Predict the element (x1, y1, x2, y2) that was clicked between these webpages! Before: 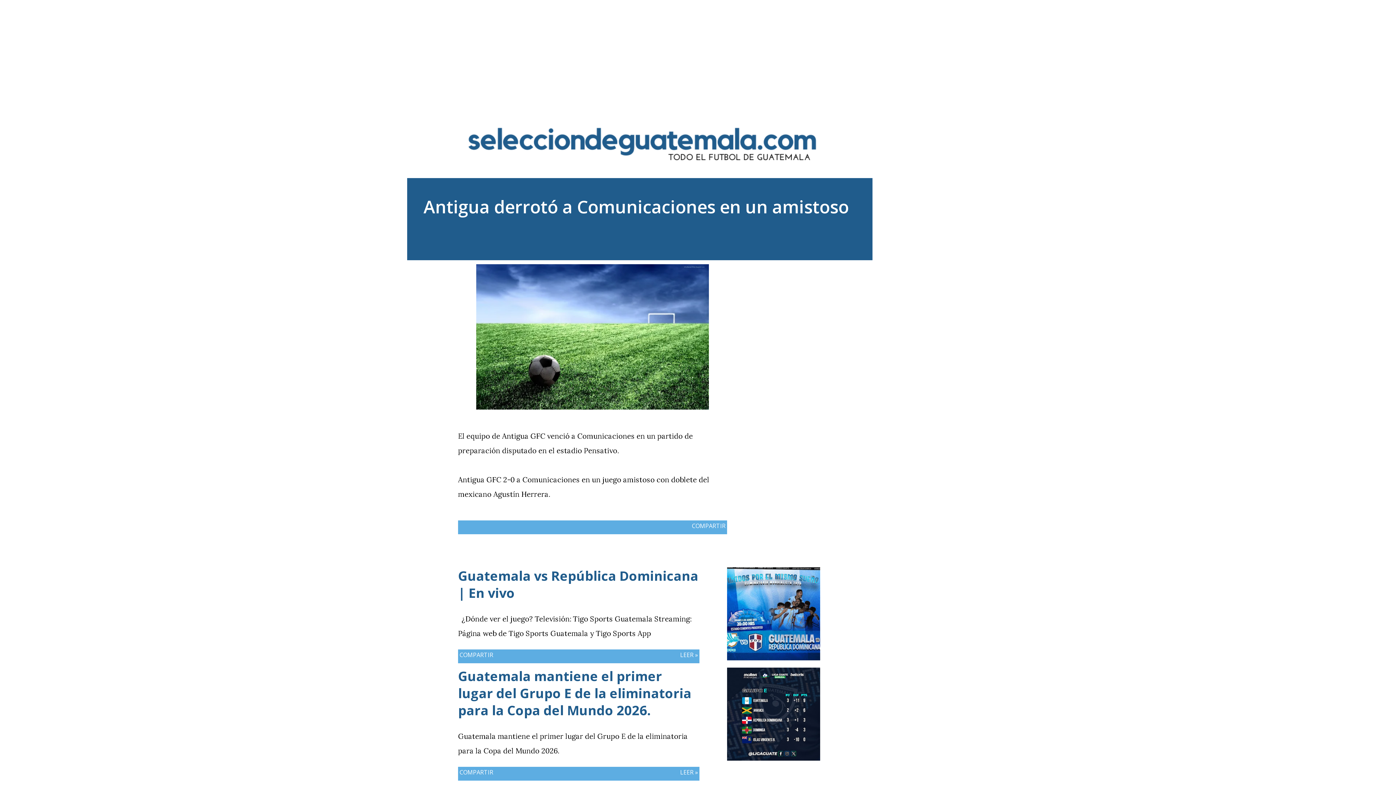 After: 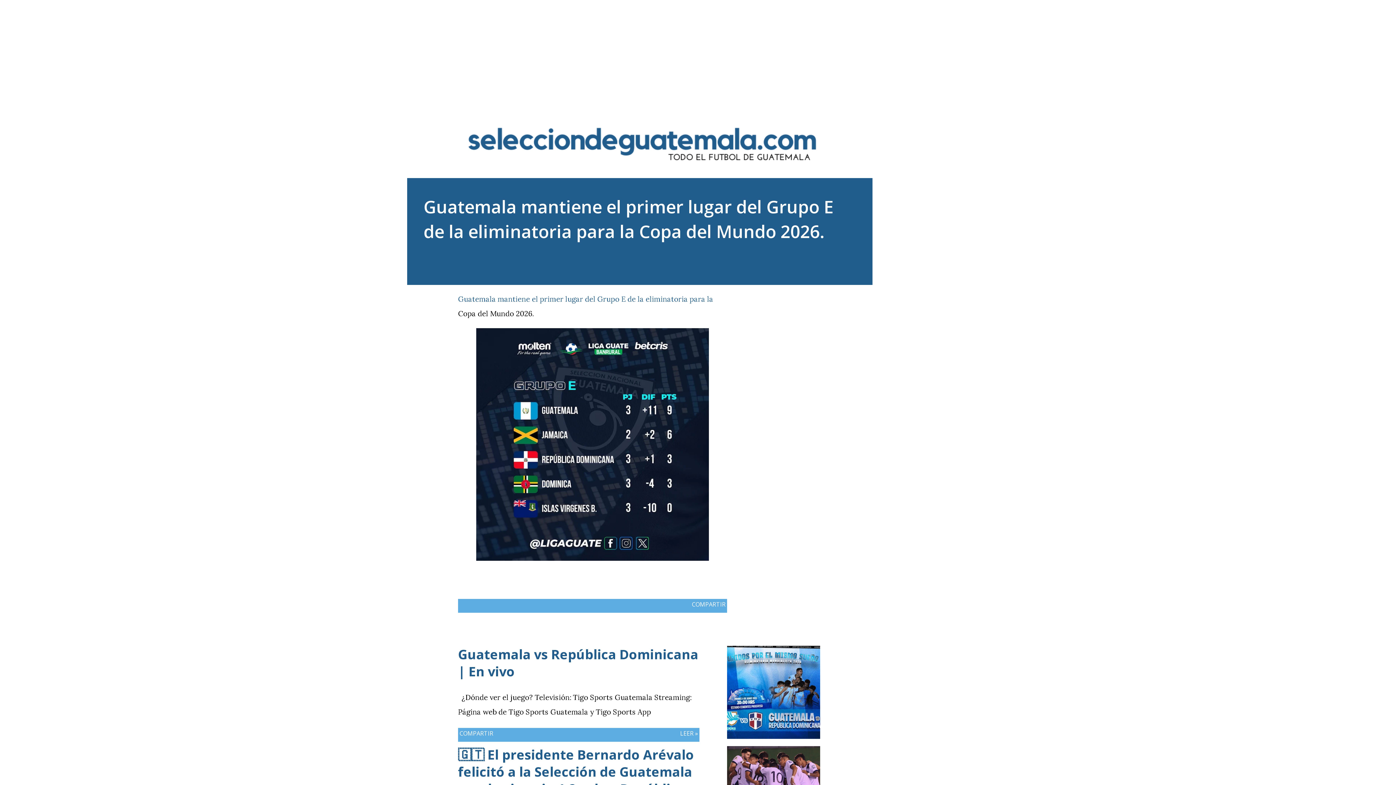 Action: bbox: (727, 668, 820, 761)